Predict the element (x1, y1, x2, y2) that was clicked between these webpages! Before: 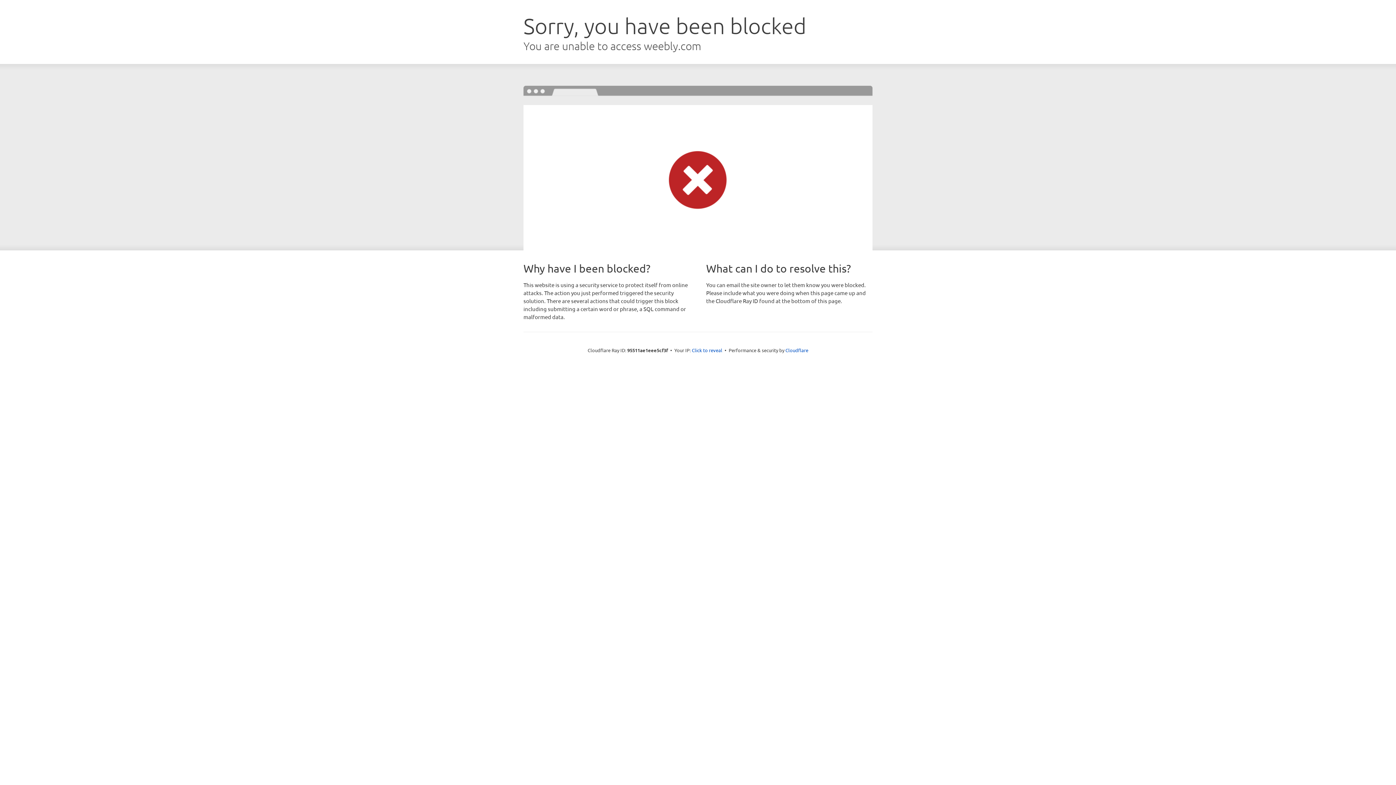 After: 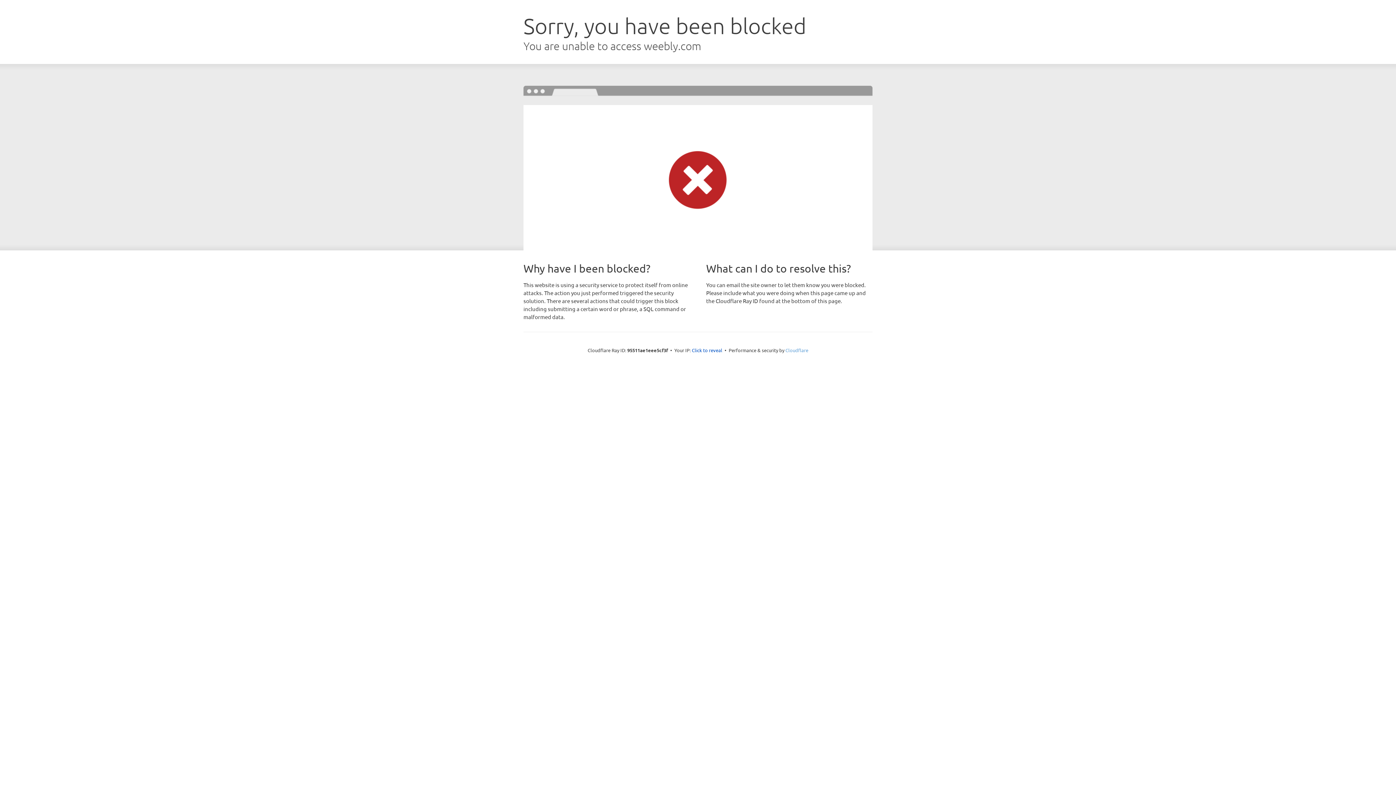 Action: label: Cloudflare bbox: (785, 347, 808, 353)